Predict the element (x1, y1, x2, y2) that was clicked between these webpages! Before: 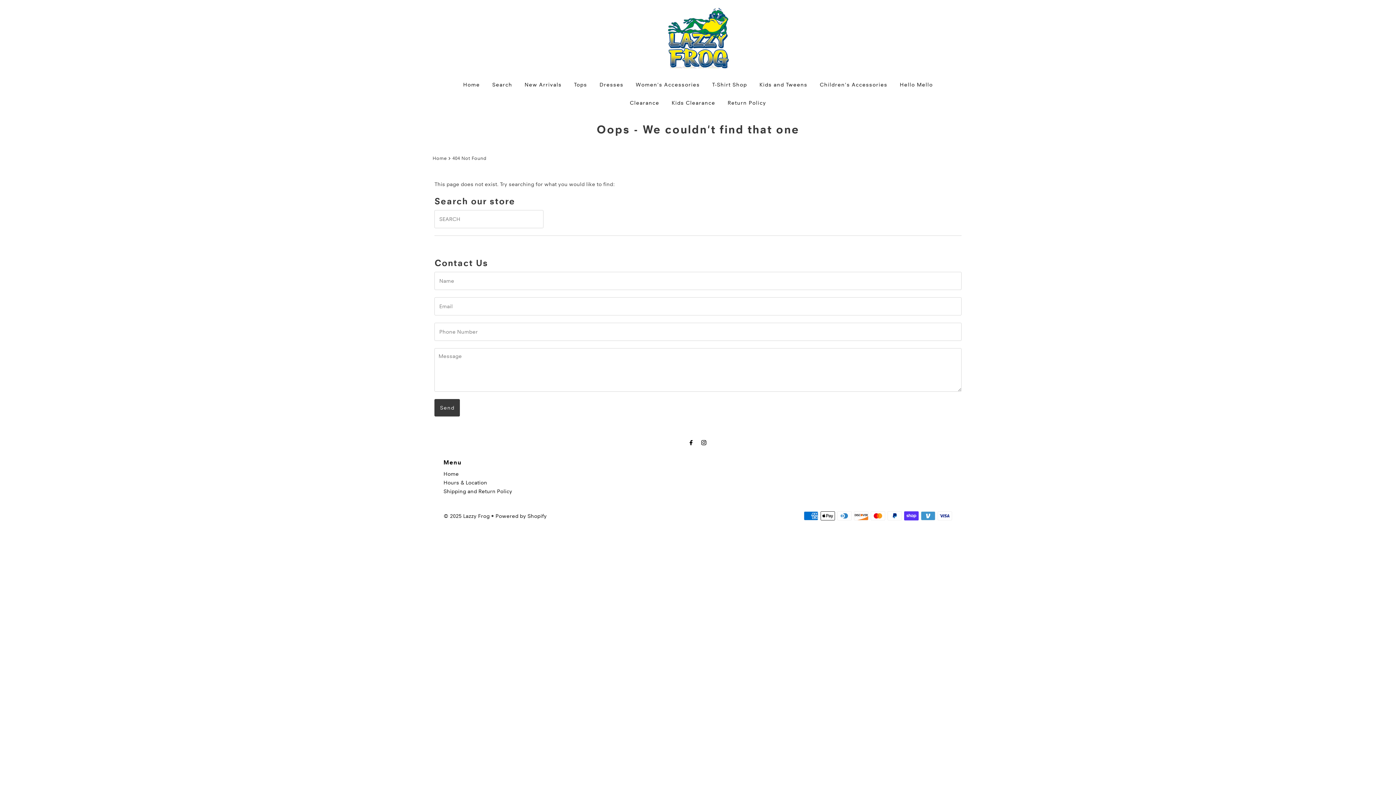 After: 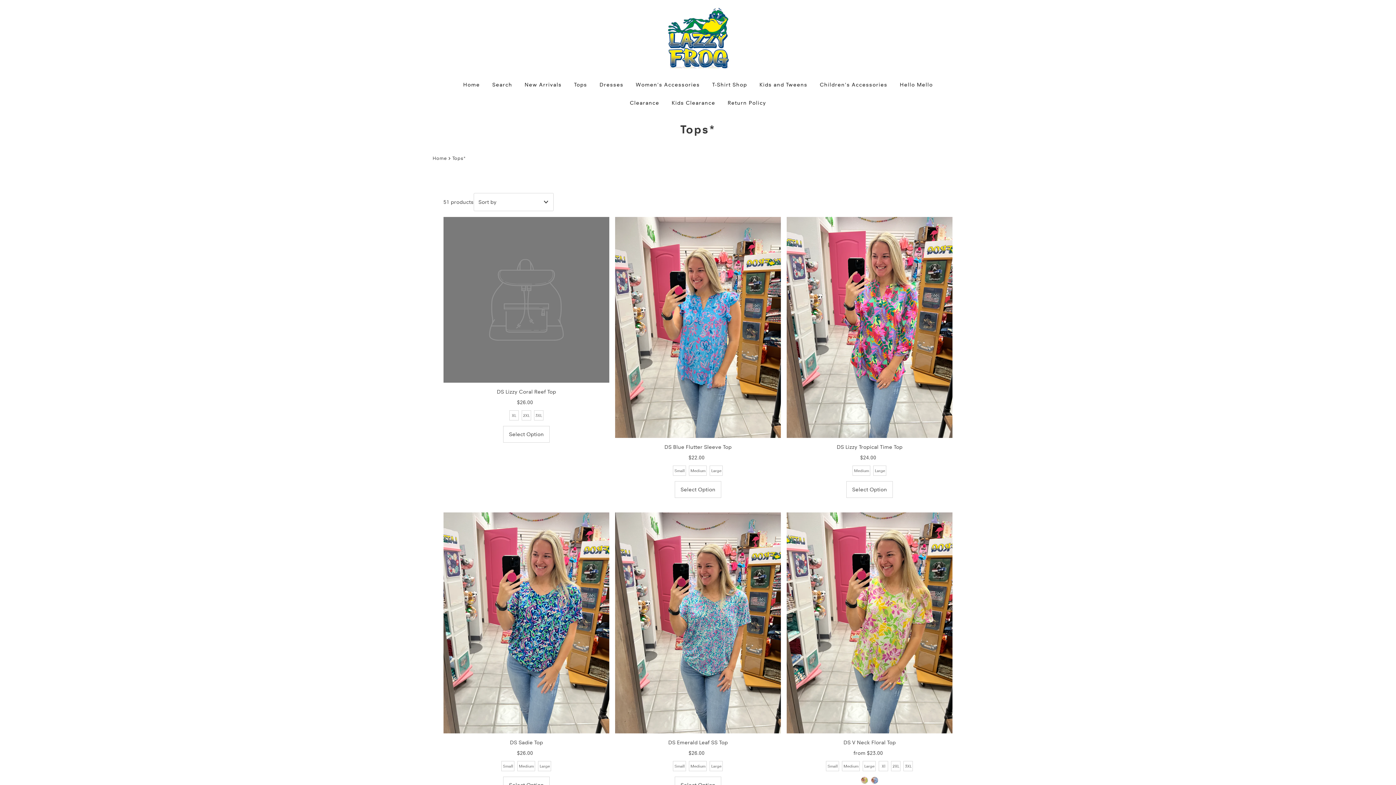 Action: label: Tops bbox: (568, 75, 592, 93)